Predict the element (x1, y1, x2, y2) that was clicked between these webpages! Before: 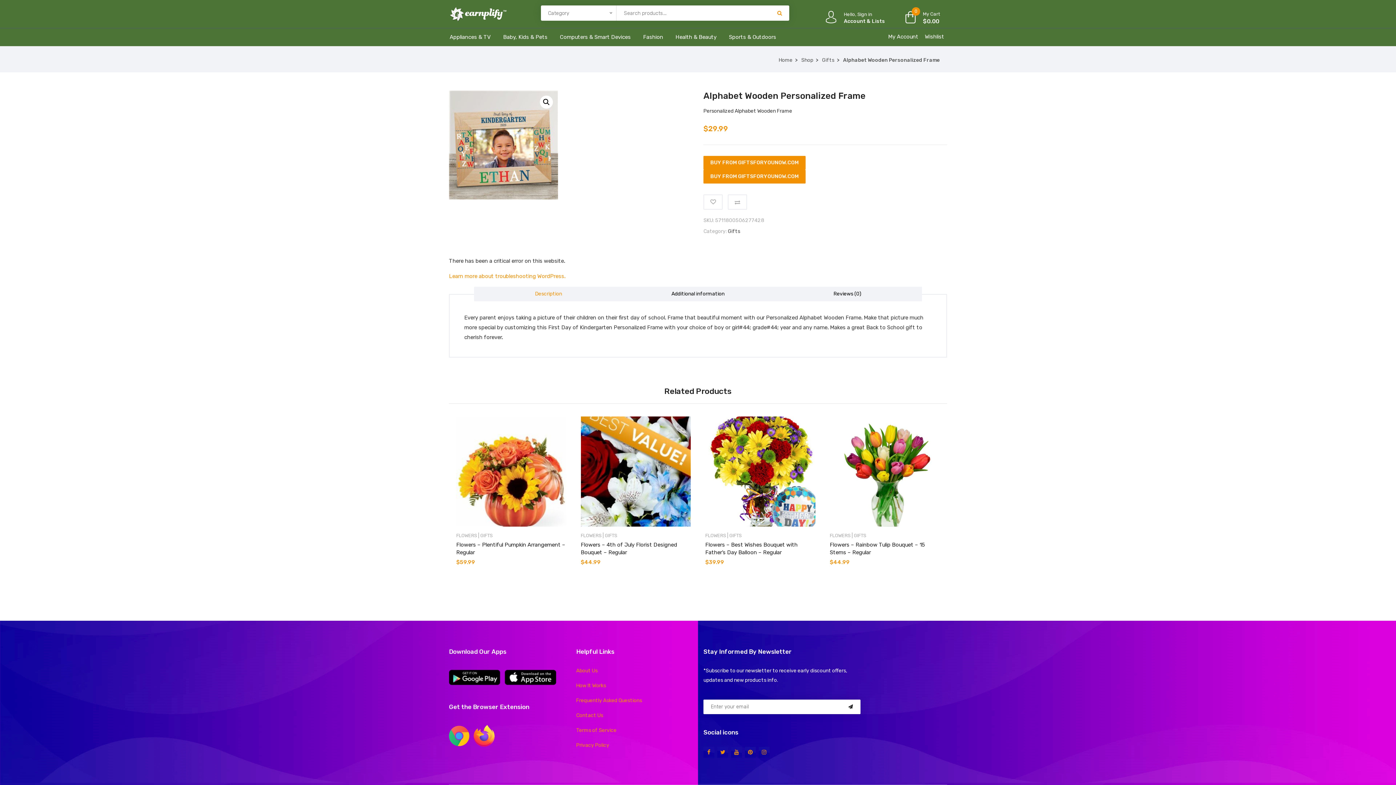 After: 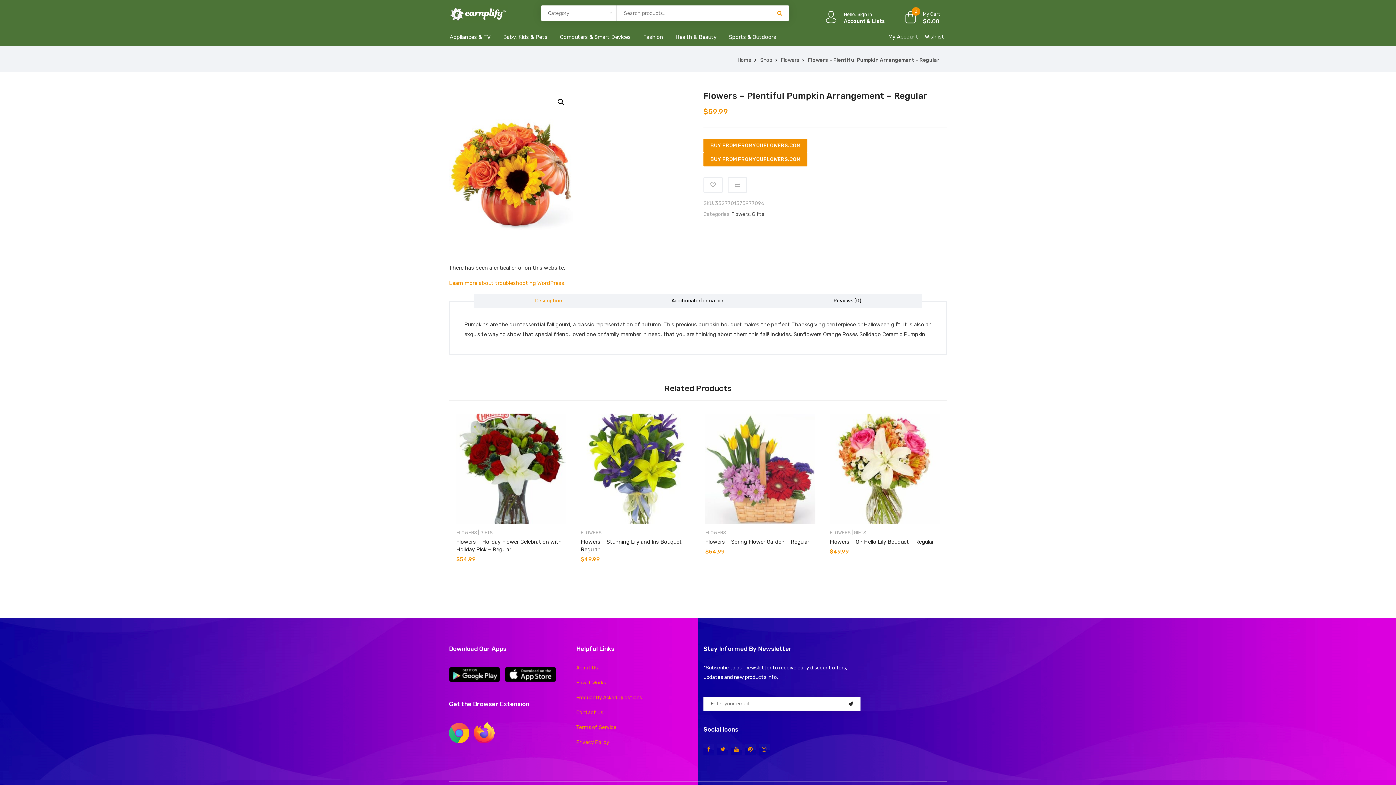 Action: bbox: (456, 416, 566, 526)